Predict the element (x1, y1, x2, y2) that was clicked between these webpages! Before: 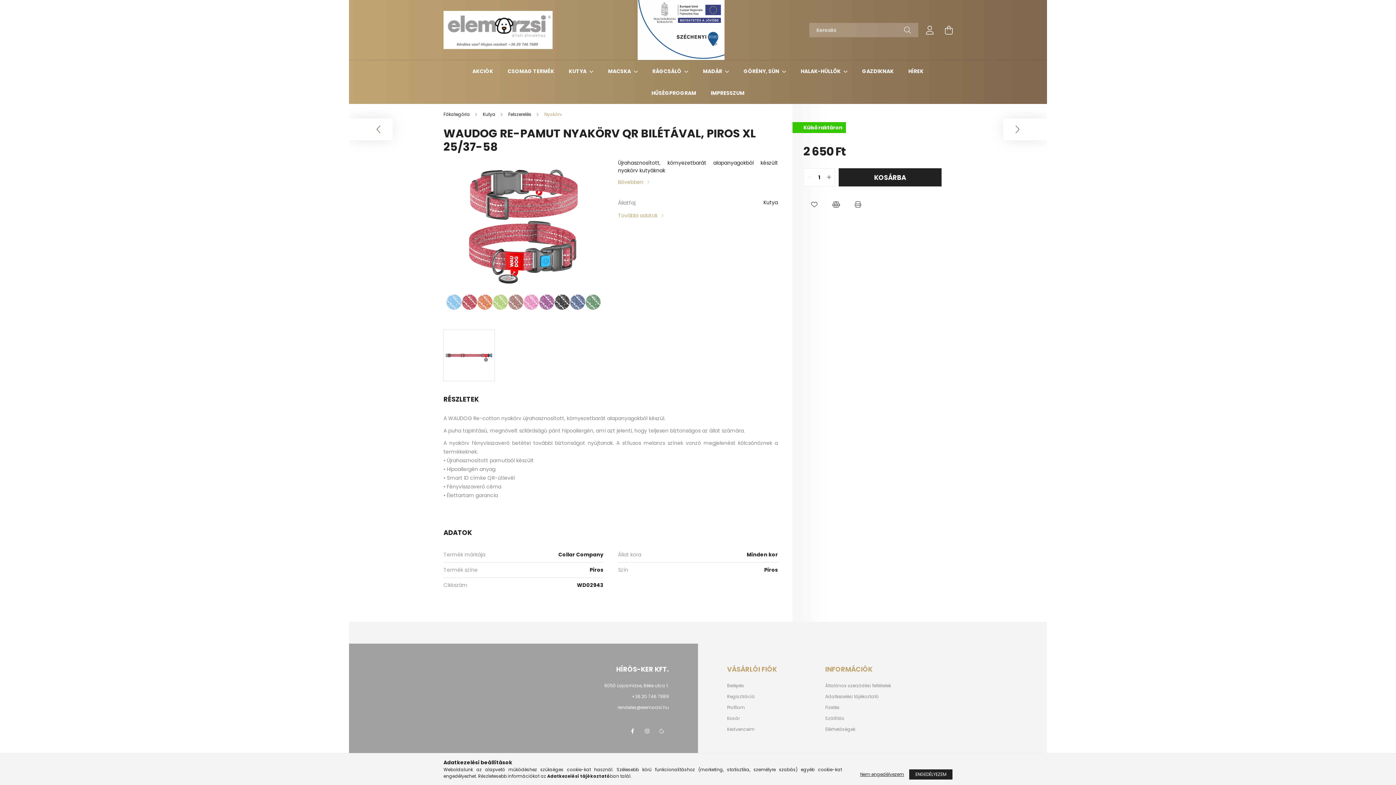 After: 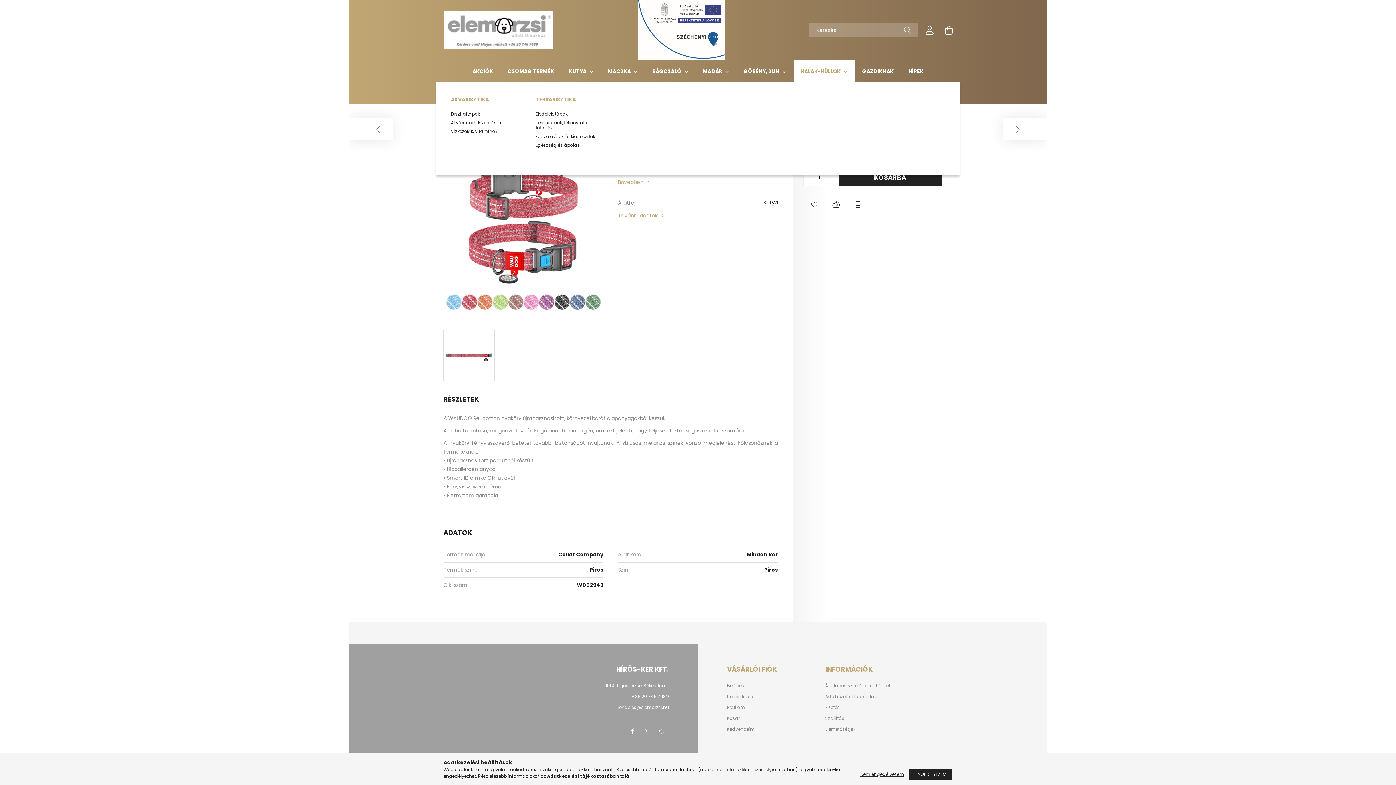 Action: bbox: (800, 67, 842, 74) label: HALAK-HÜLLŐK 